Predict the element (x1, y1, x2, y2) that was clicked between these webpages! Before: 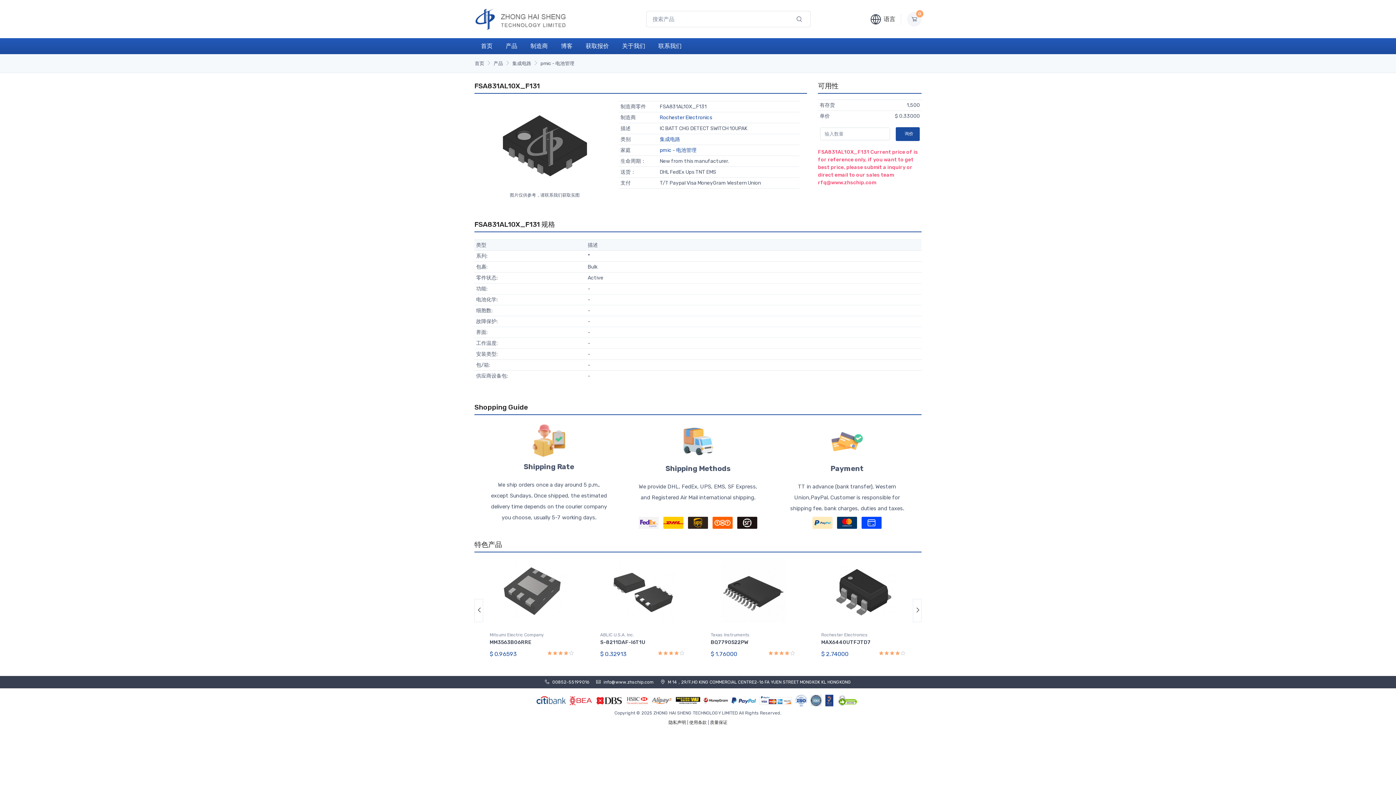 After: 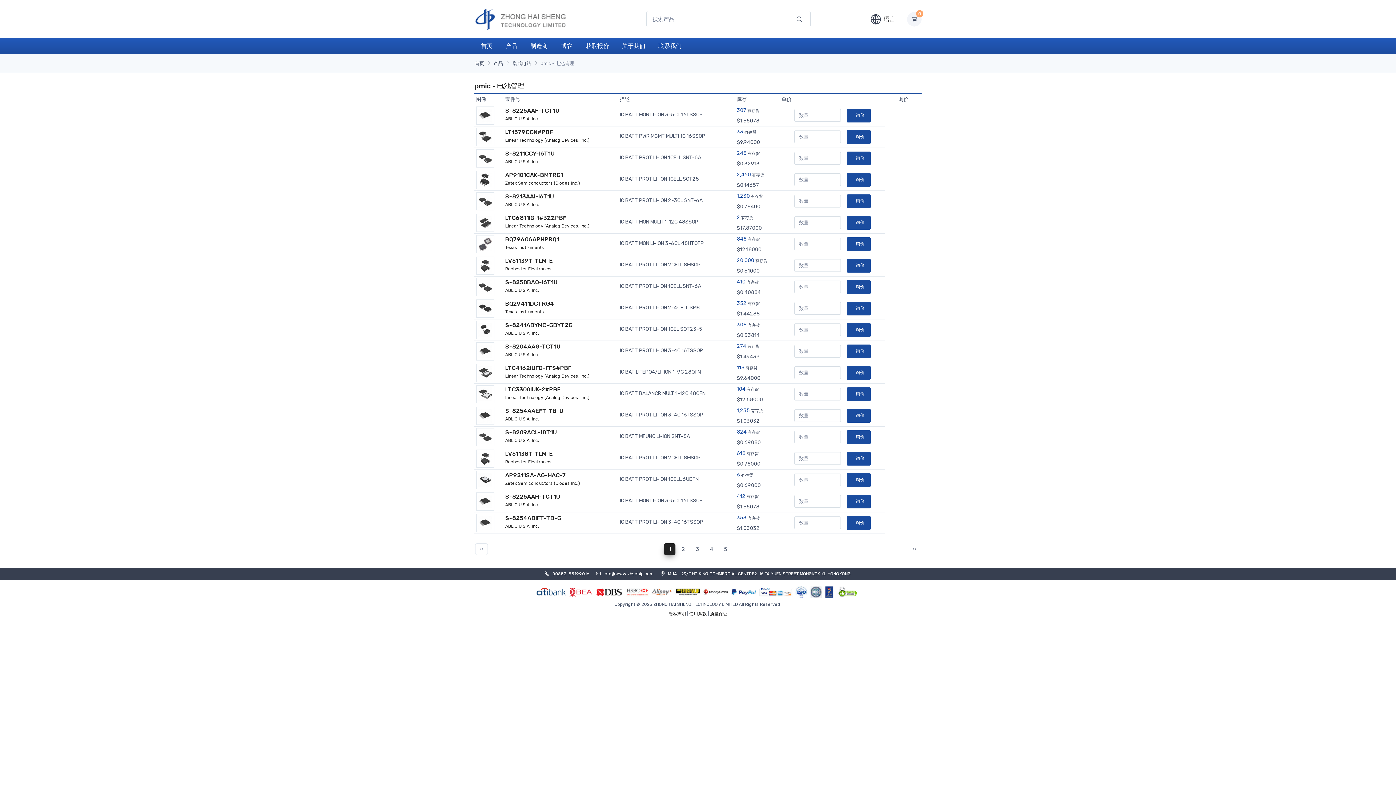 Action: label: pmic - 电池管理 bbox: (659, 147, 696, 153)